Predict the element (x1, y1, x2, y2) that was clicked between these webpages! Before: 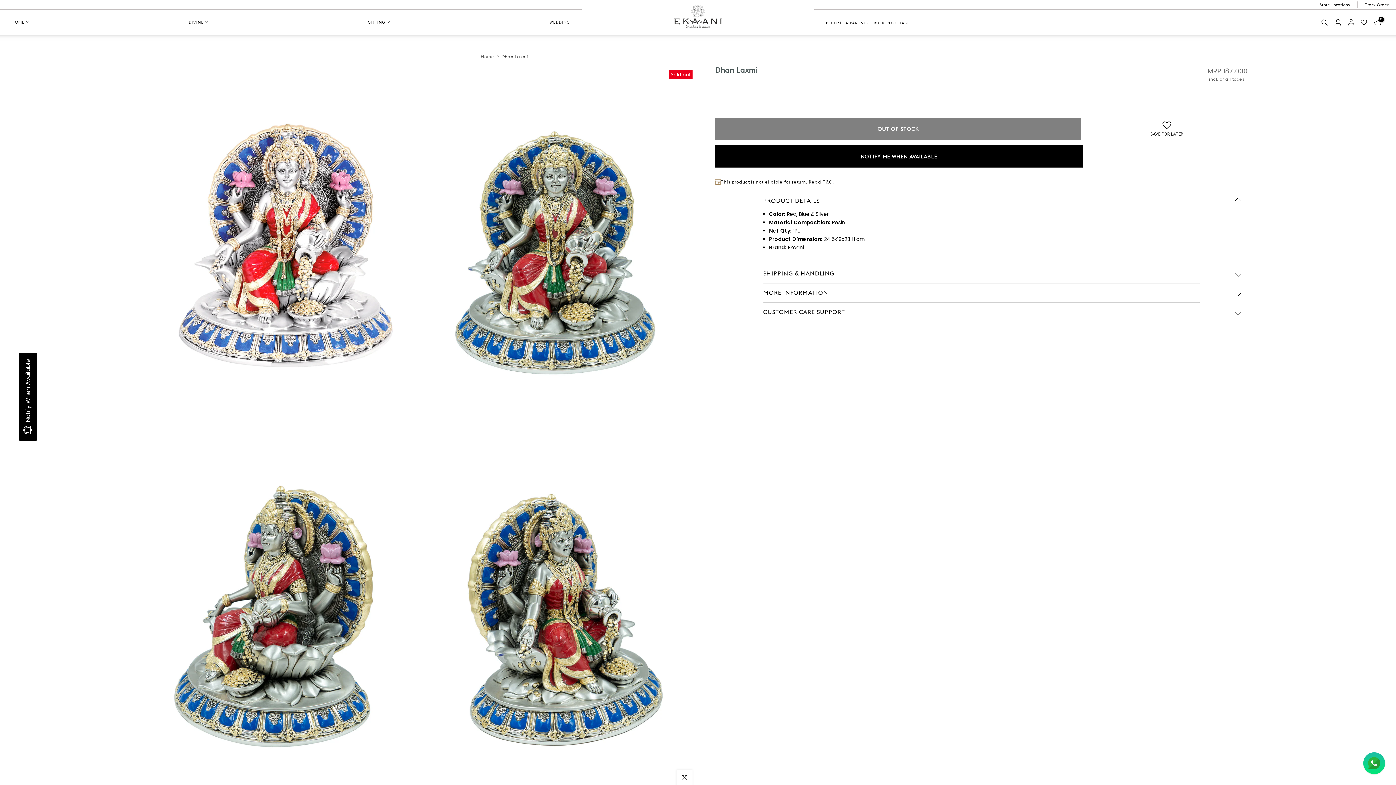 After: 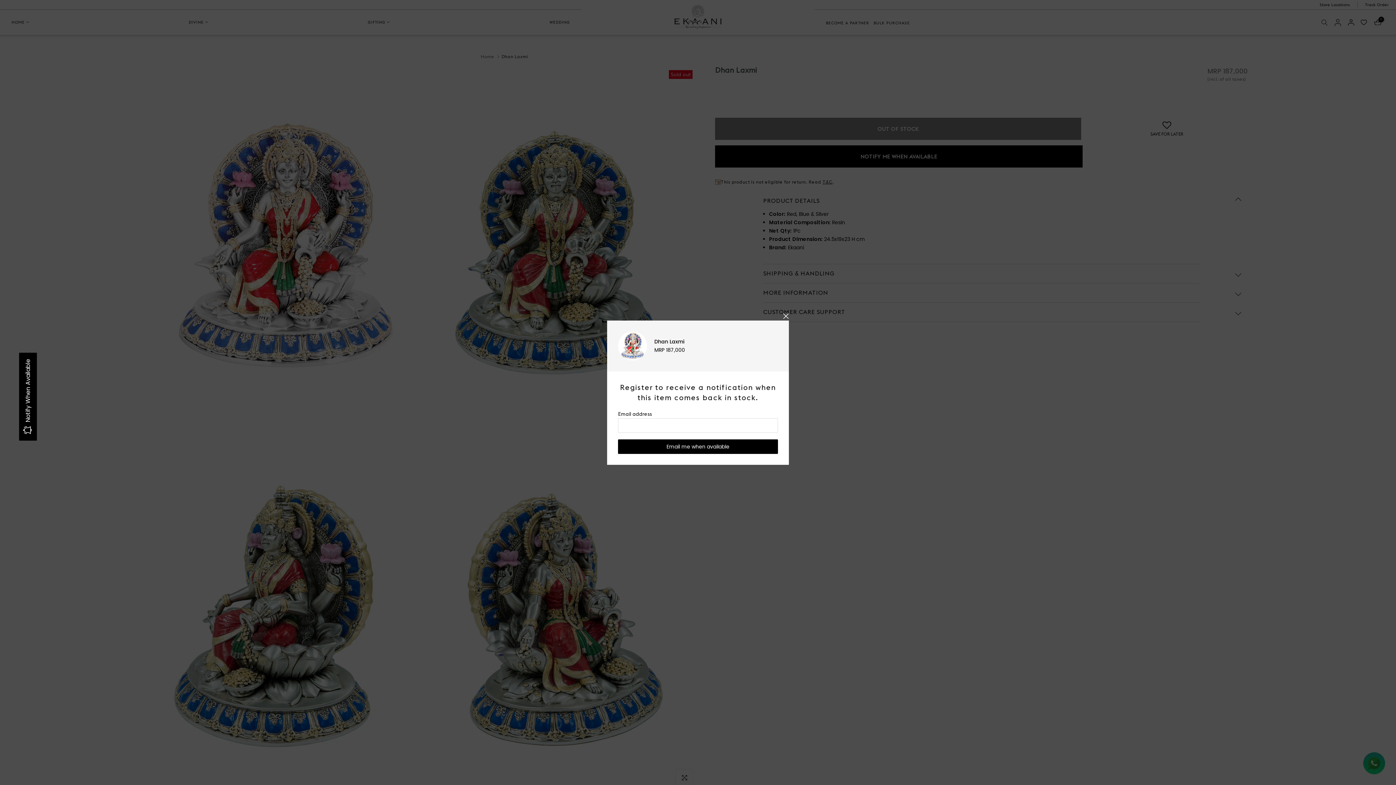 Action: bbox: (715, 145, 1082, 167) label: NOTIFY ME WHEN AVAILABLE